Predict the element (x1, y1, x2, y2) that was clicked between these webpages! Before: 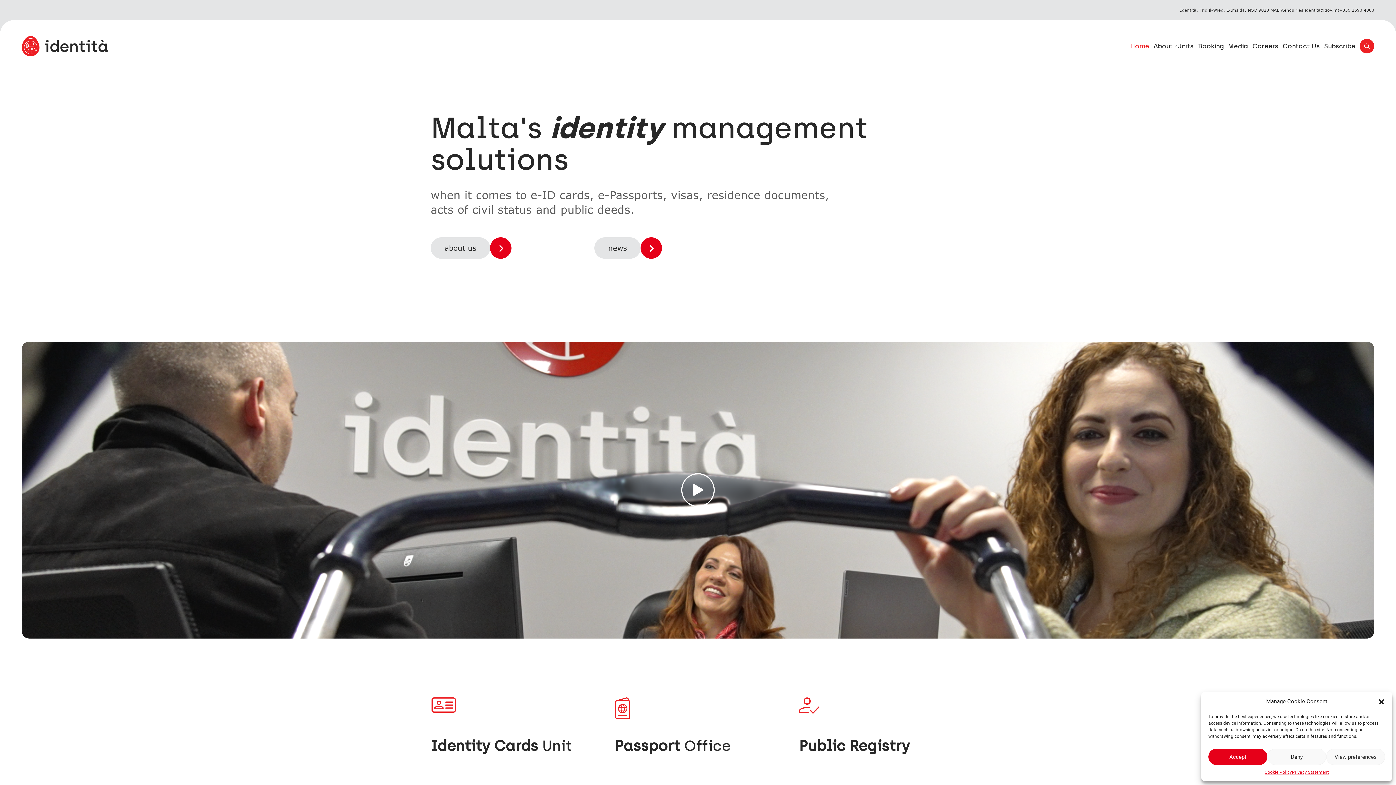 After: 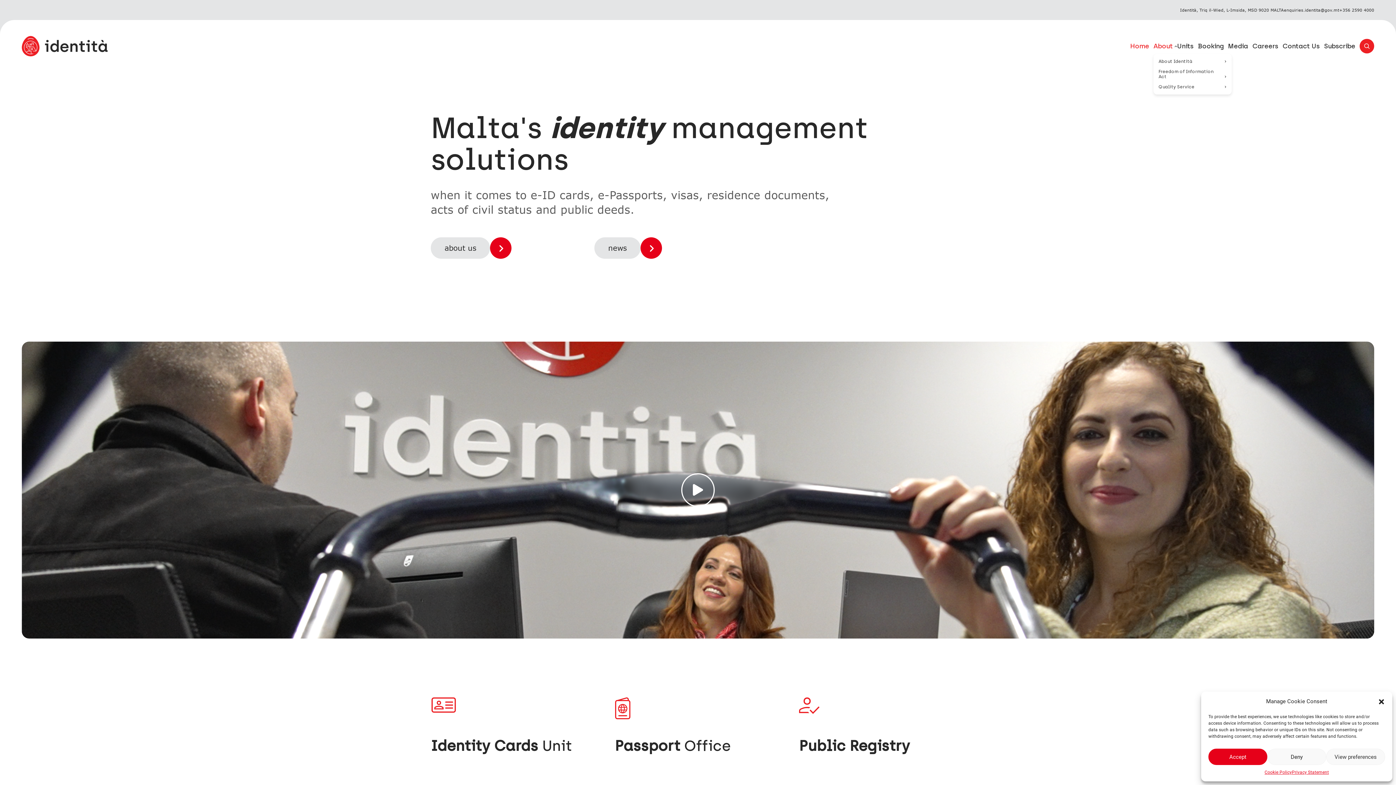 Action: bbox: (1153, 42, 1177, 50) label: About